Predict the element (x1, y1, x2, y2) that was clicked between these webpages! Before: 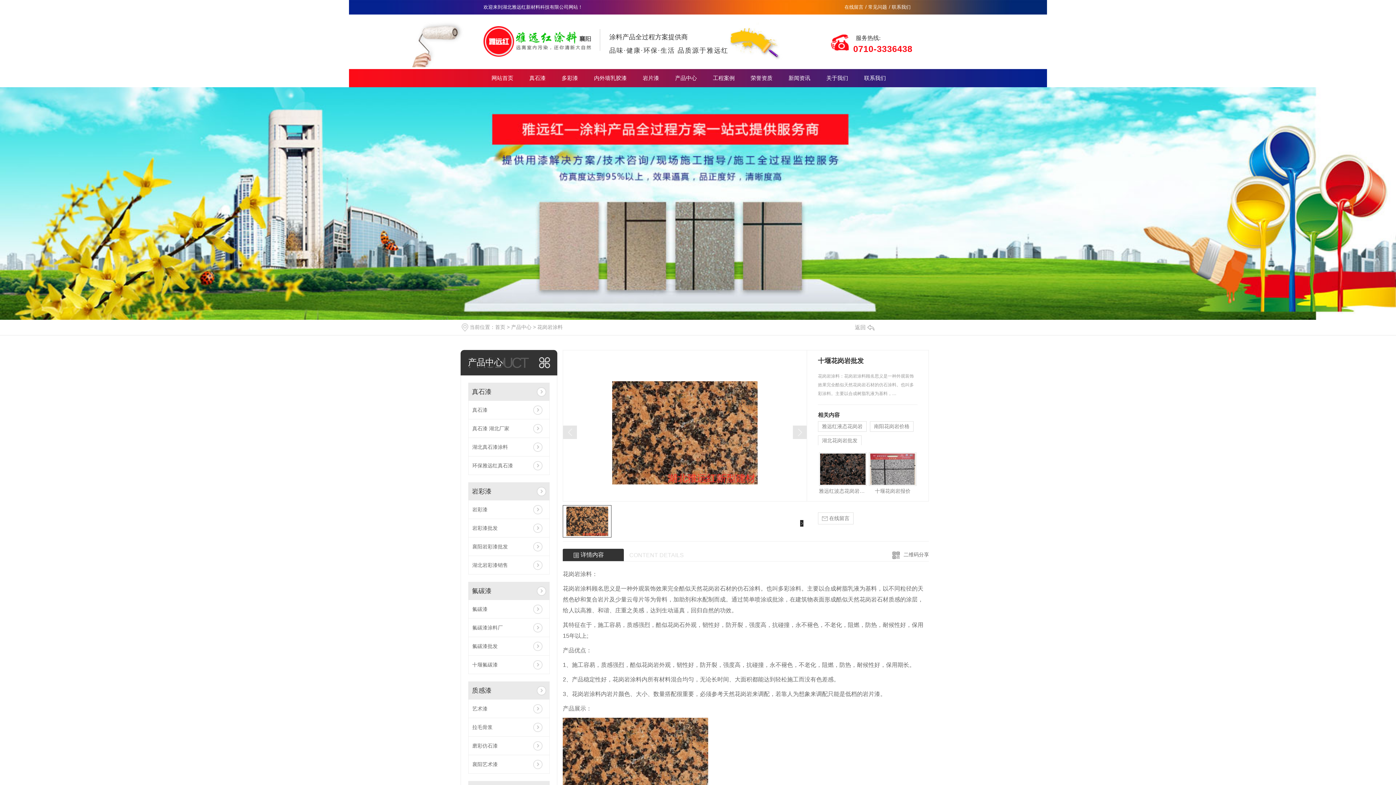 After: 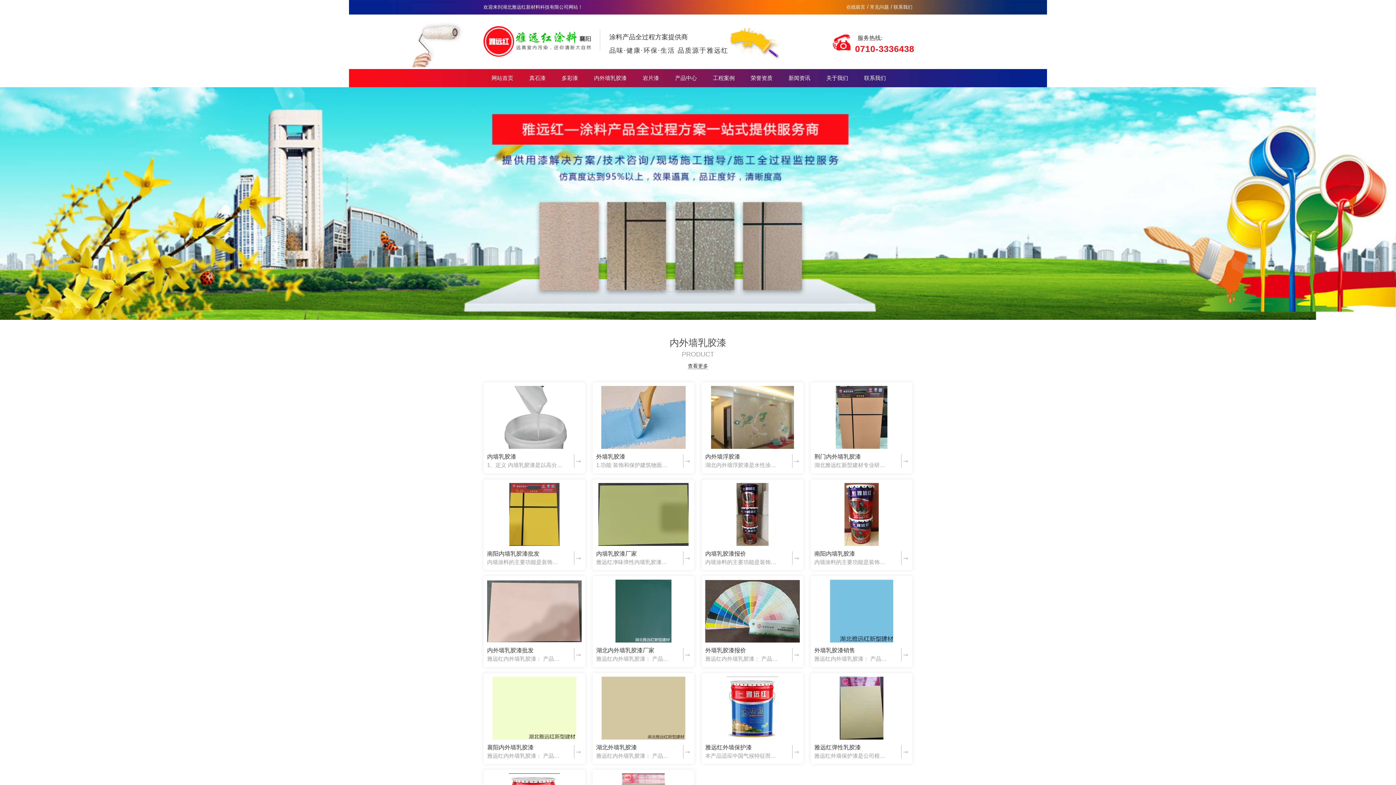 Action: bbox: (586, 69, 634, 87) label: 内外墙乳胶漆